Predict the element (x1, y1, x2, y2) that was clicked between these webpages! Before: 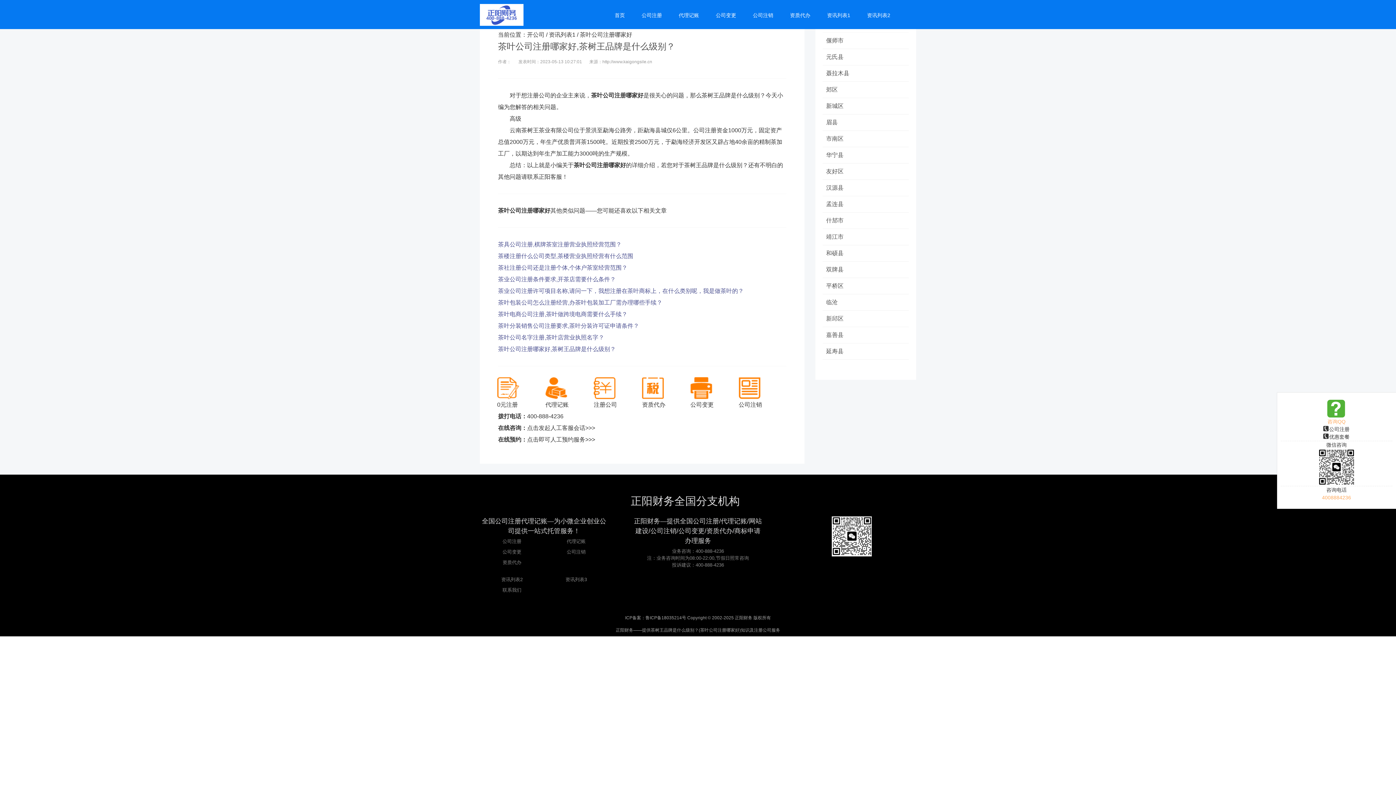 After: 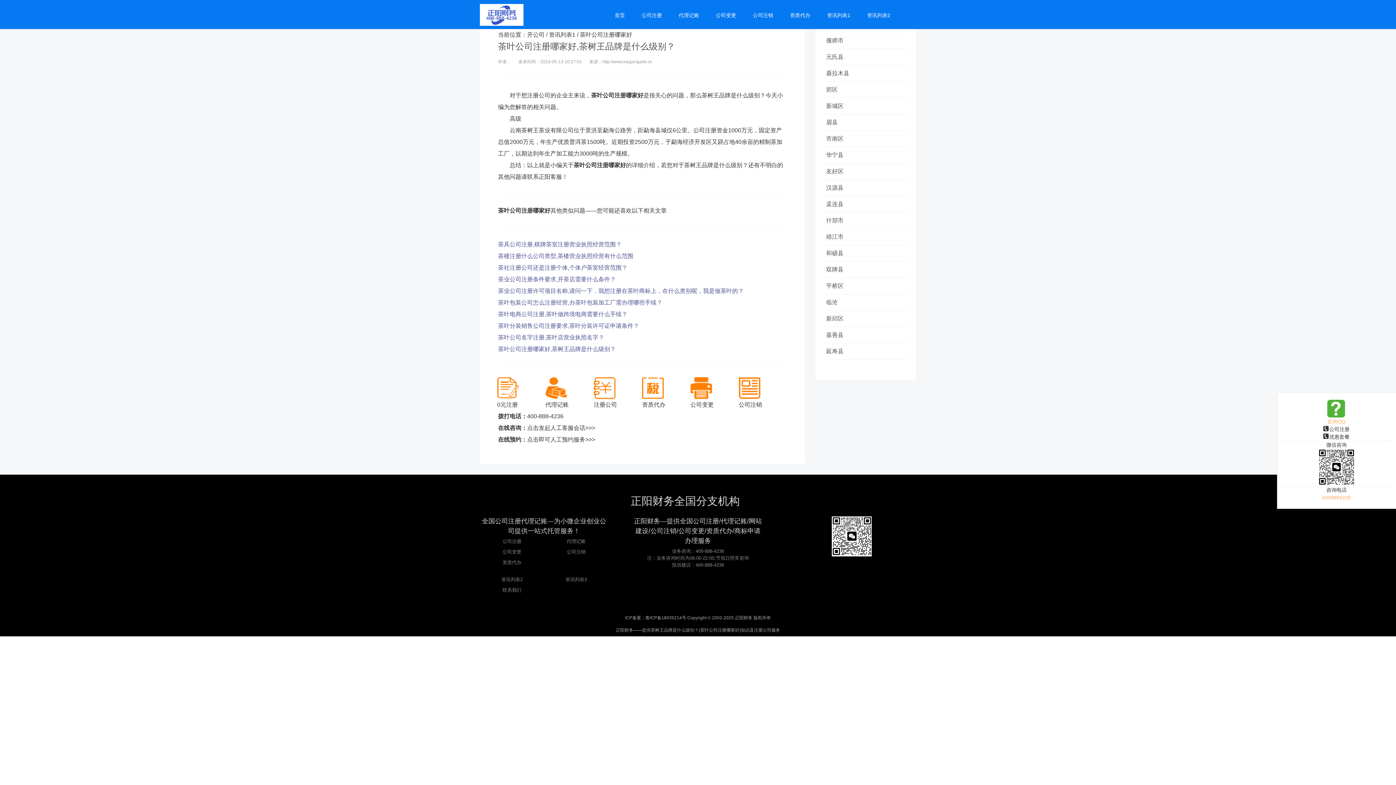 Action: bbox: (498, 264, 627, 270) label: 茶社注册公司还是注册个体,个体户茶室经营范围？